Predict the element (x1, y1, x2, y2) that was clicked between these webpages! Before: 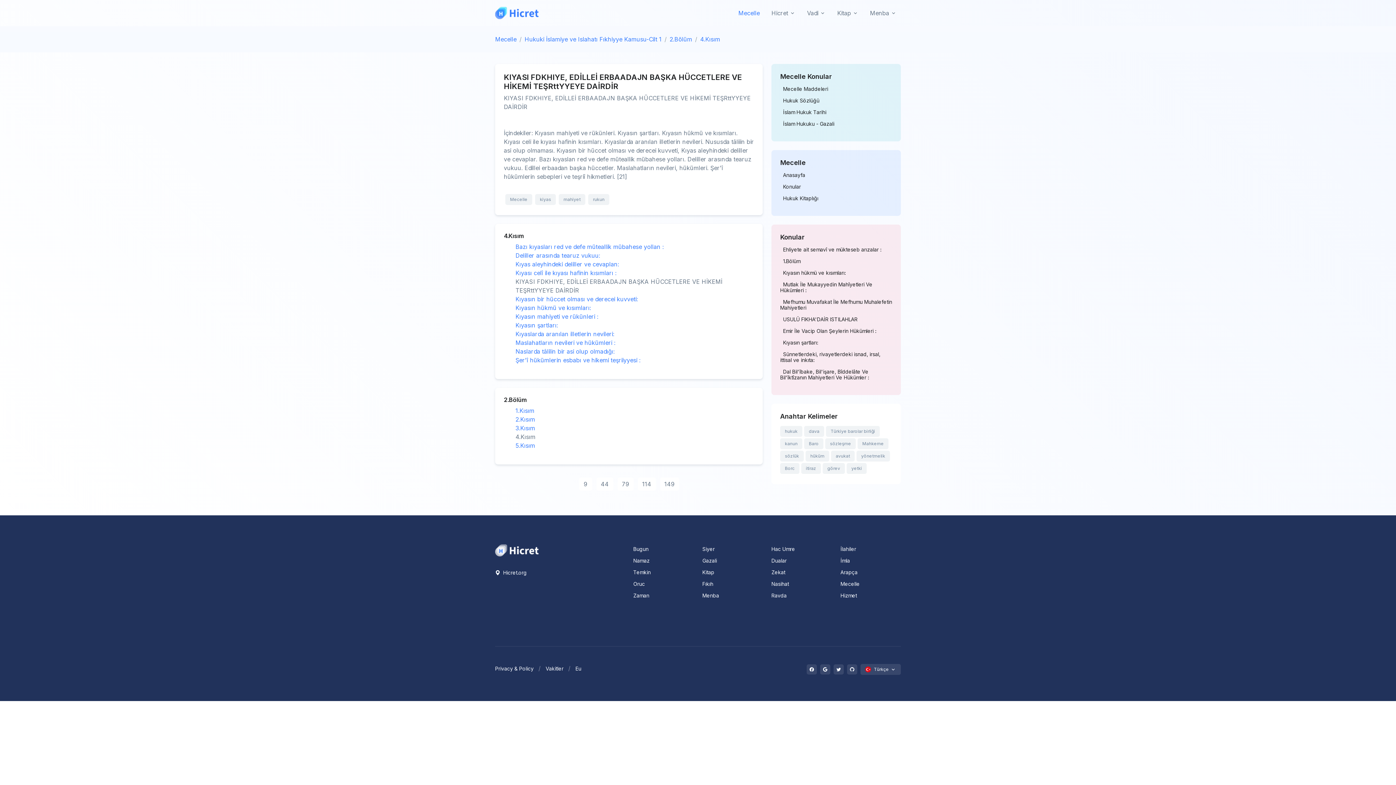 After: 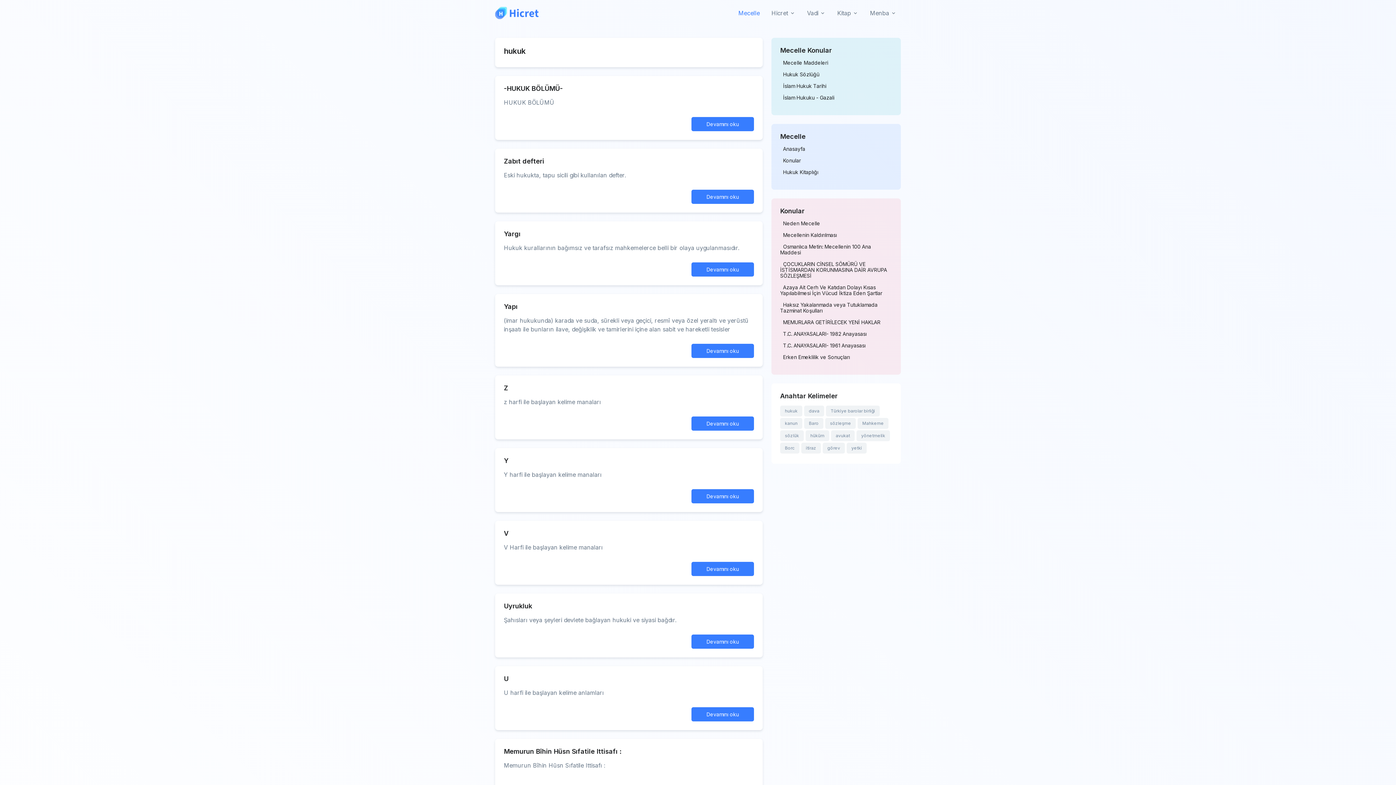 Action: bbox: (780, 426, 802, 437) label: hukuk